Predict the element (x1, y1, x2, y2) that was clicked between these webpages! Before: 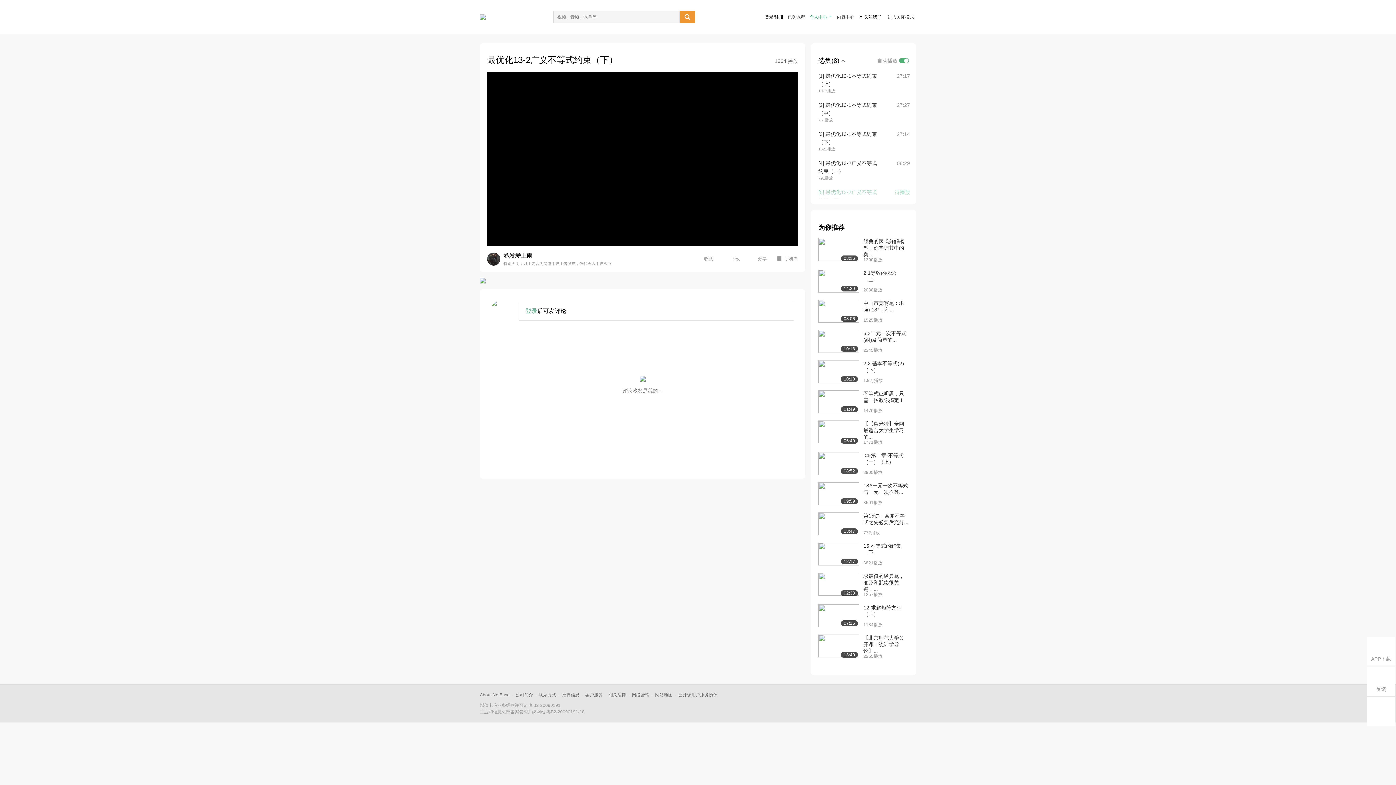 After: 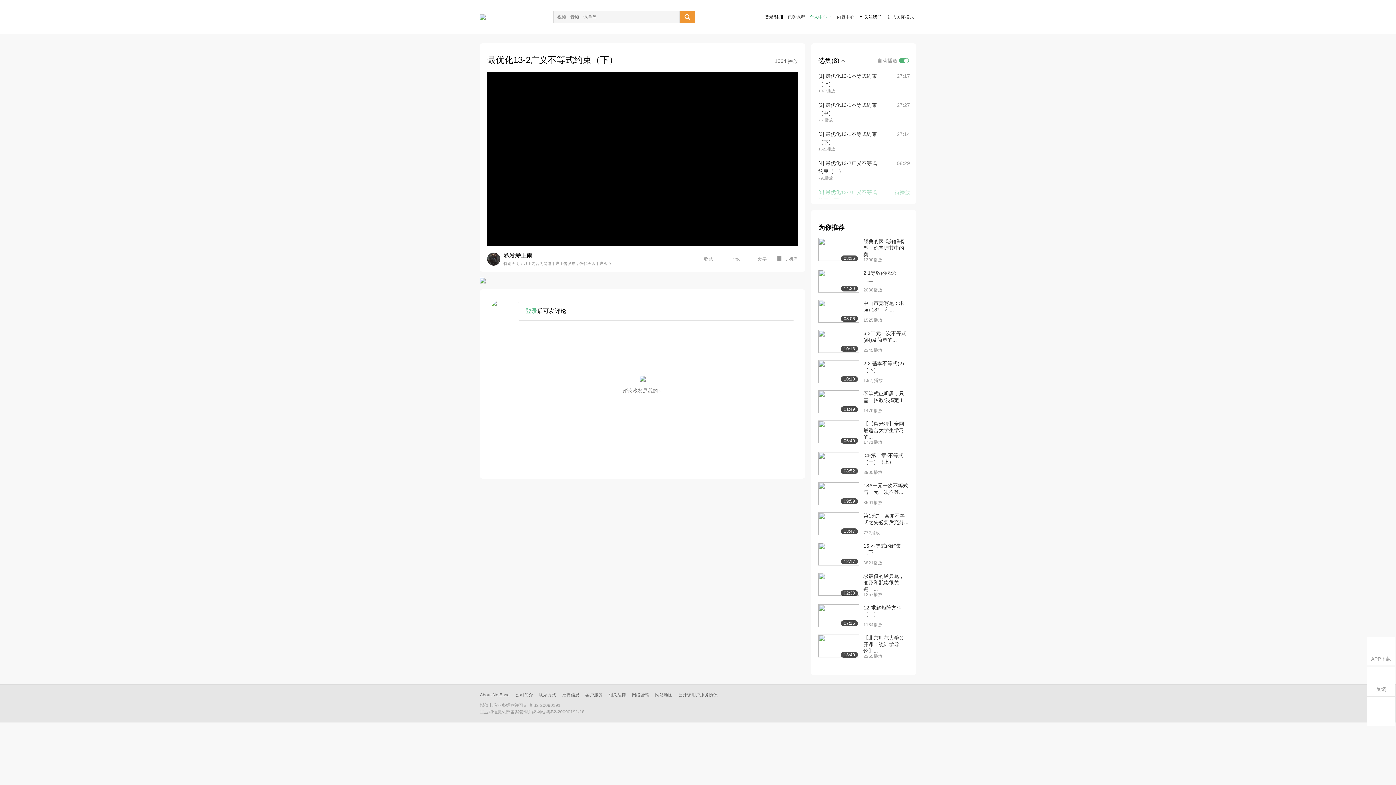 Action: label: 工业和信息化部备案管理系统网站 bbox: (480, 709, 545, 714)